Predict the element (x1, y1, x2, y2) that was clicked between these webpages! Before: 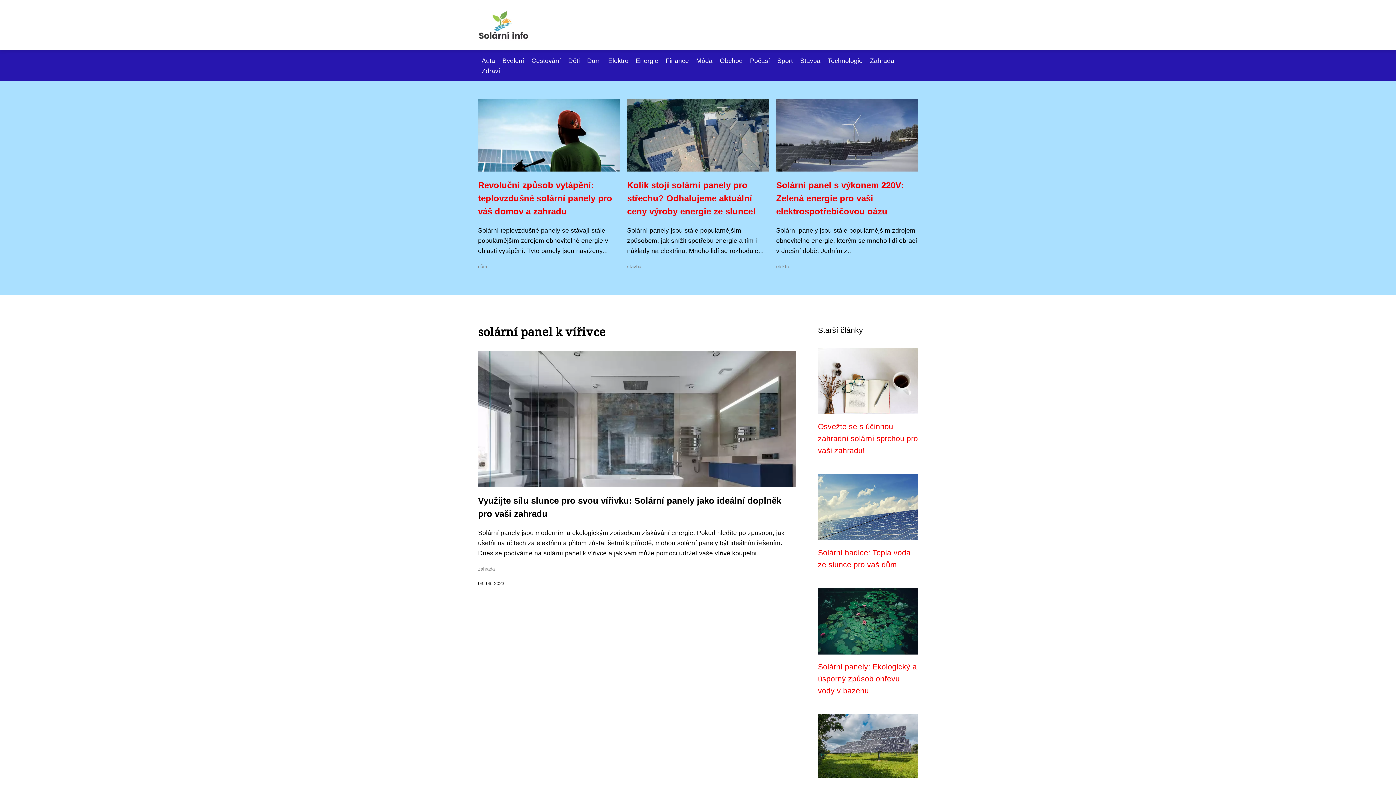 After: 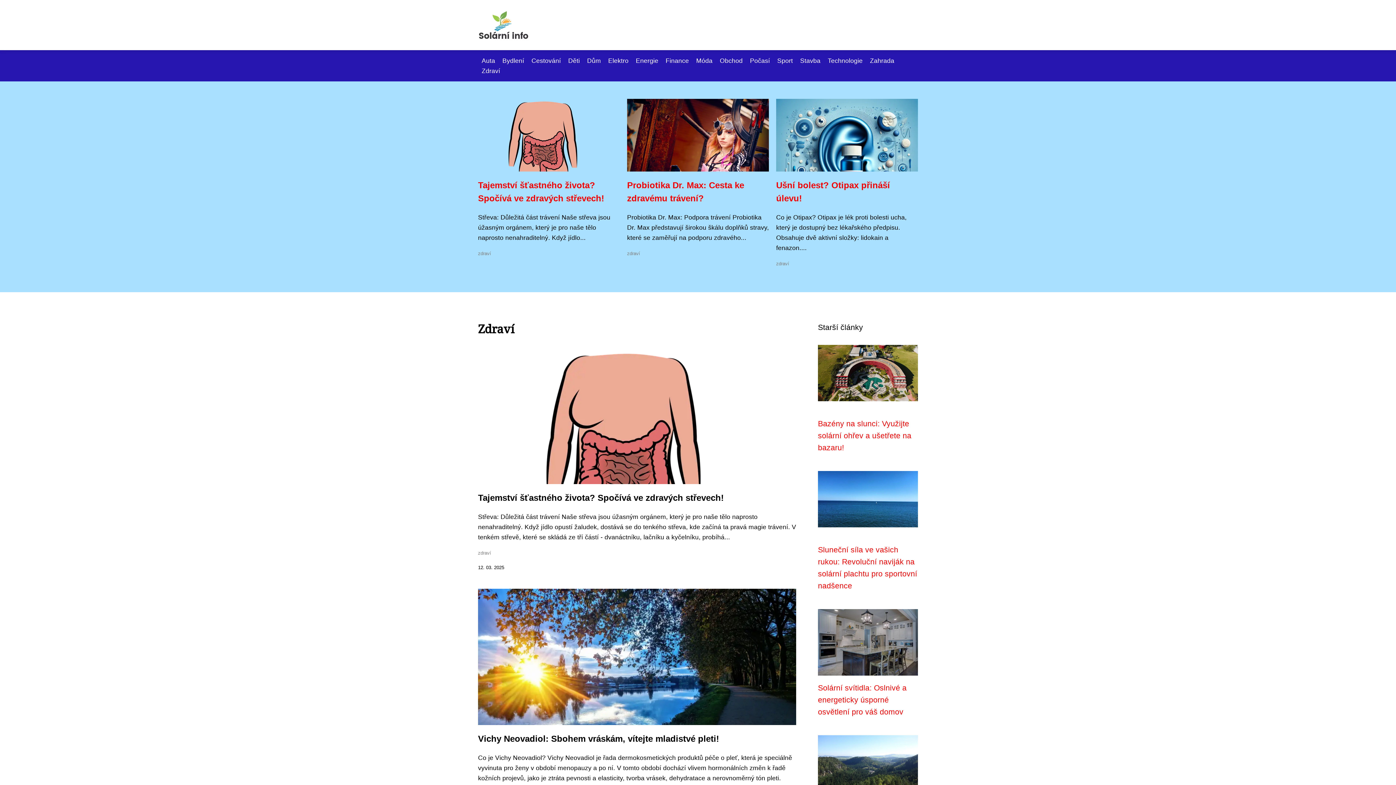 Action: bbox: (478, 67, 504, 74) label: Zdraví